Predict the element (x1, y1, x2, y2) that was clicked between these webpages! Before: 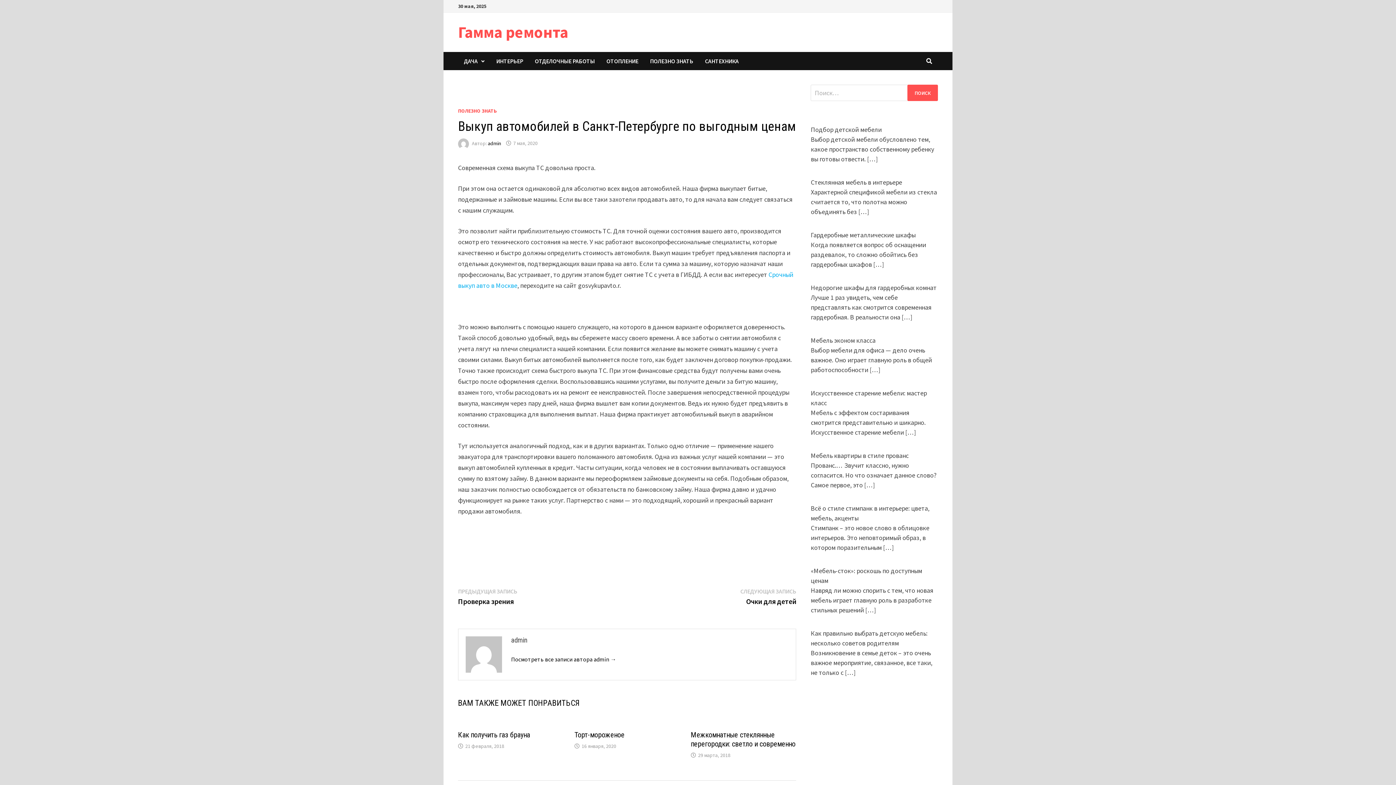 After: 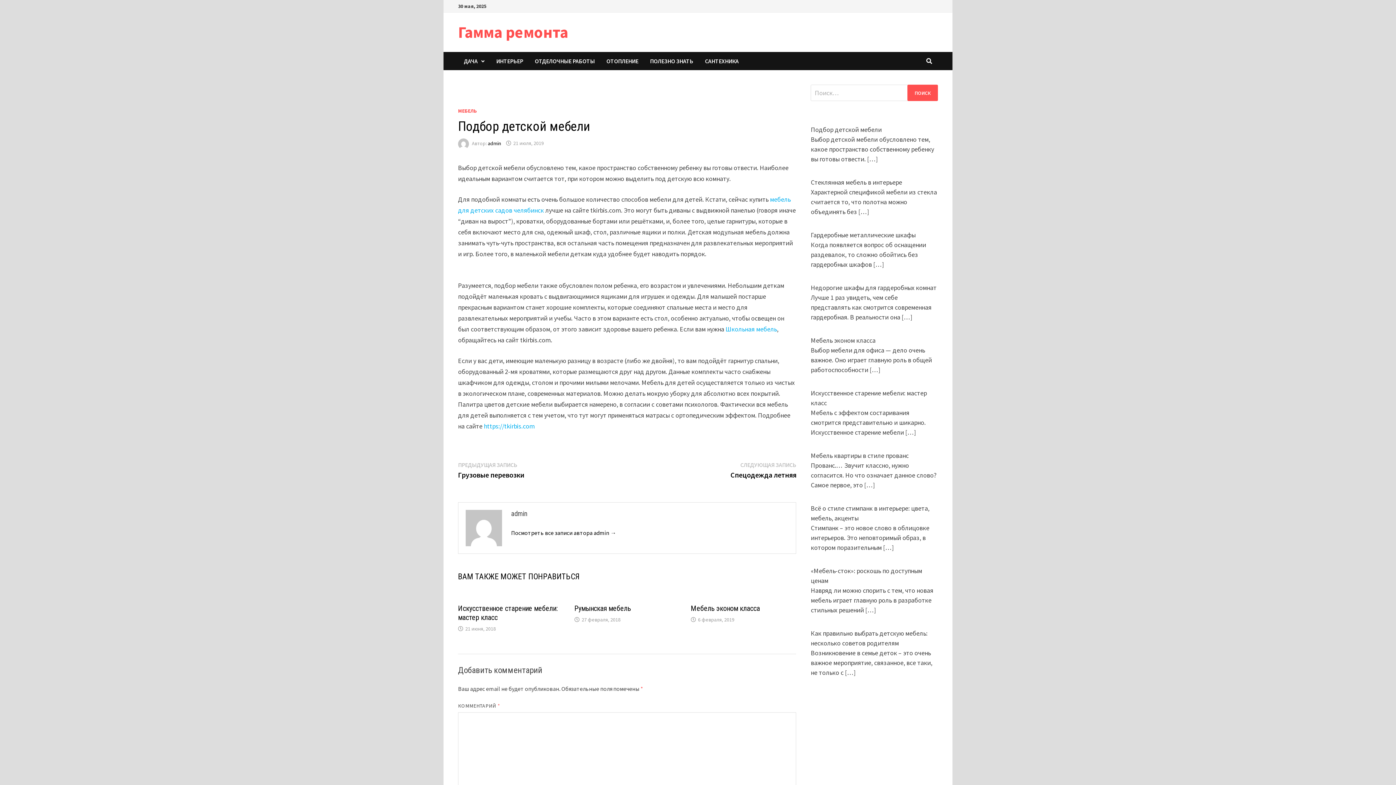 Action: label: Подбор детской мебели bbox: (811, 125, 881, 133)